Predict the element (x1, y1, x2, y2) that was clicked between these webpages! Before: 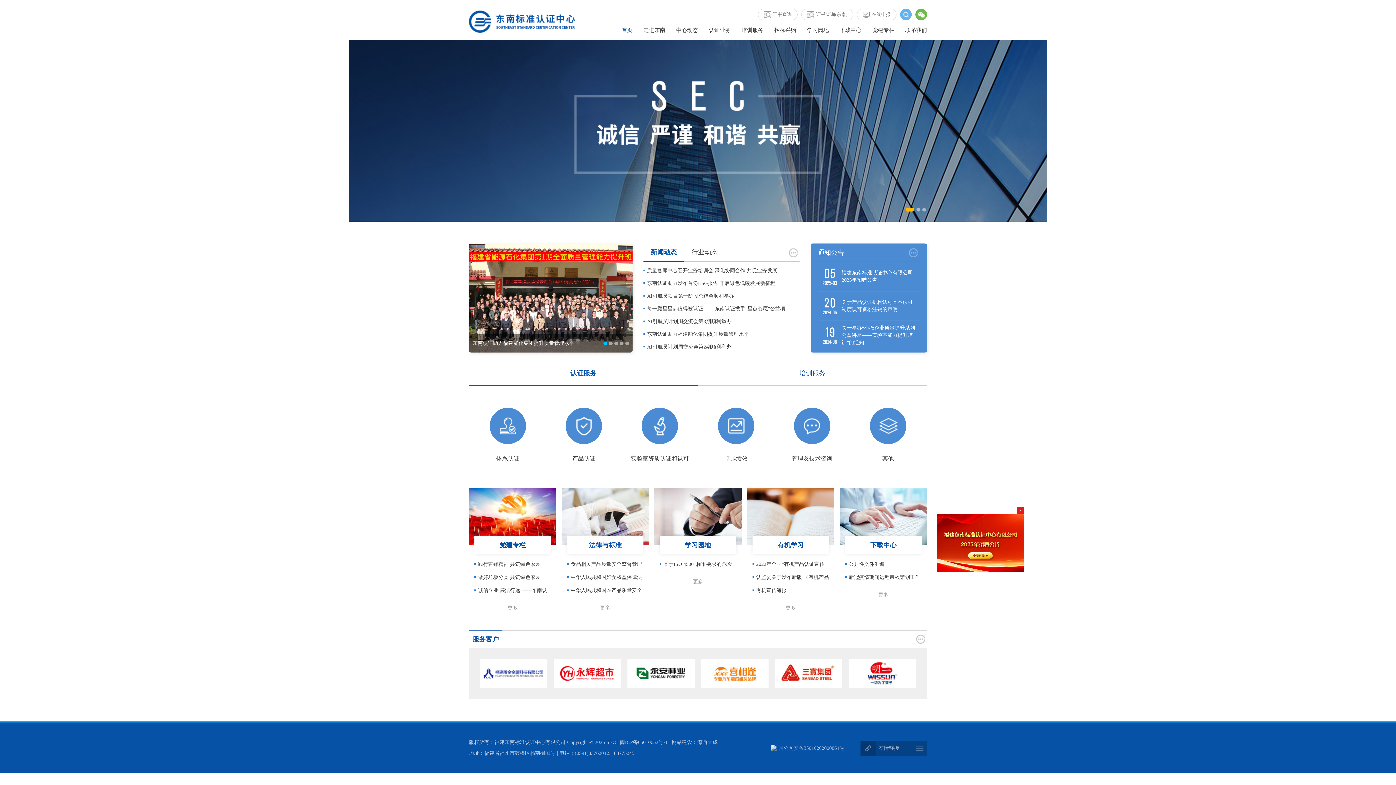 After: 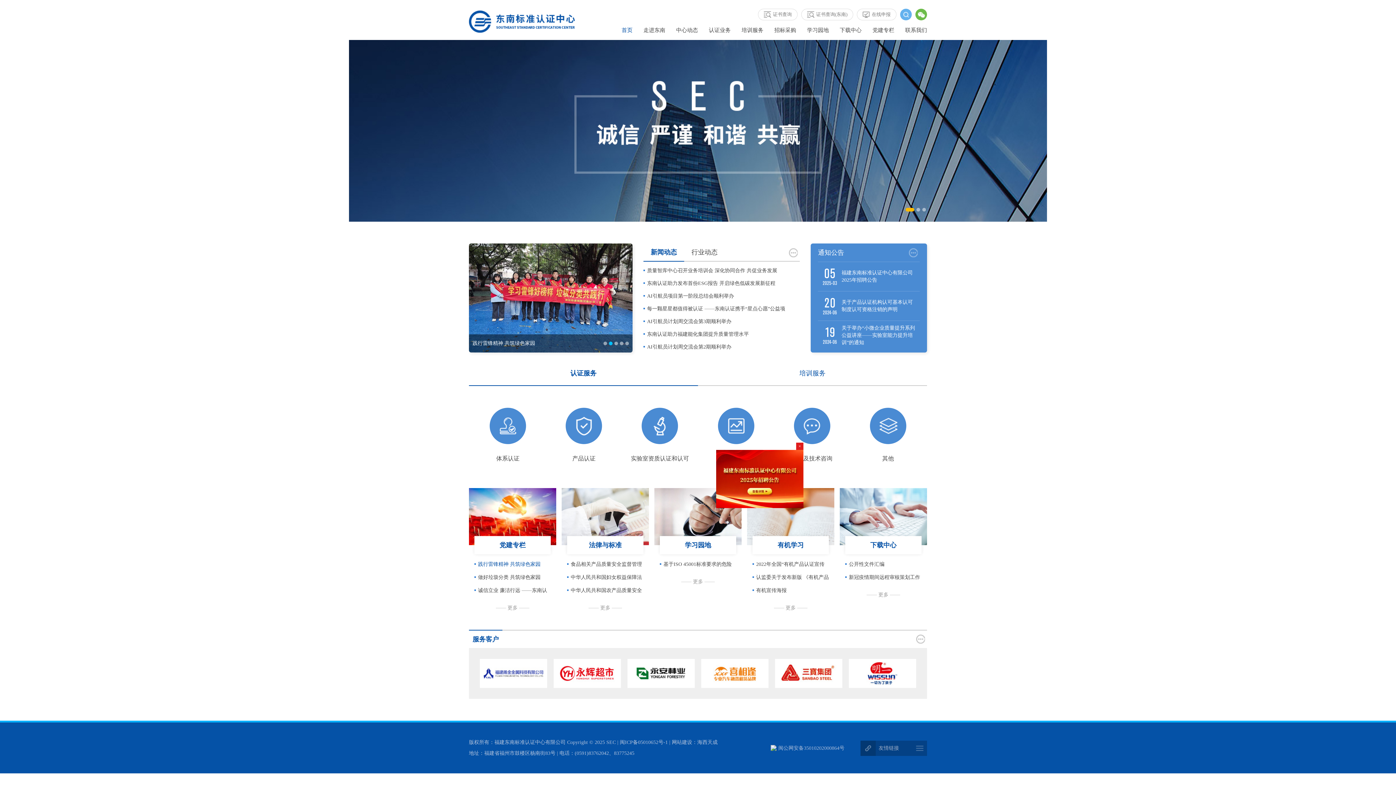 Action: bbox: (474, 558, 550, 571) label: 践行雷锋精神 共筑绿色家园